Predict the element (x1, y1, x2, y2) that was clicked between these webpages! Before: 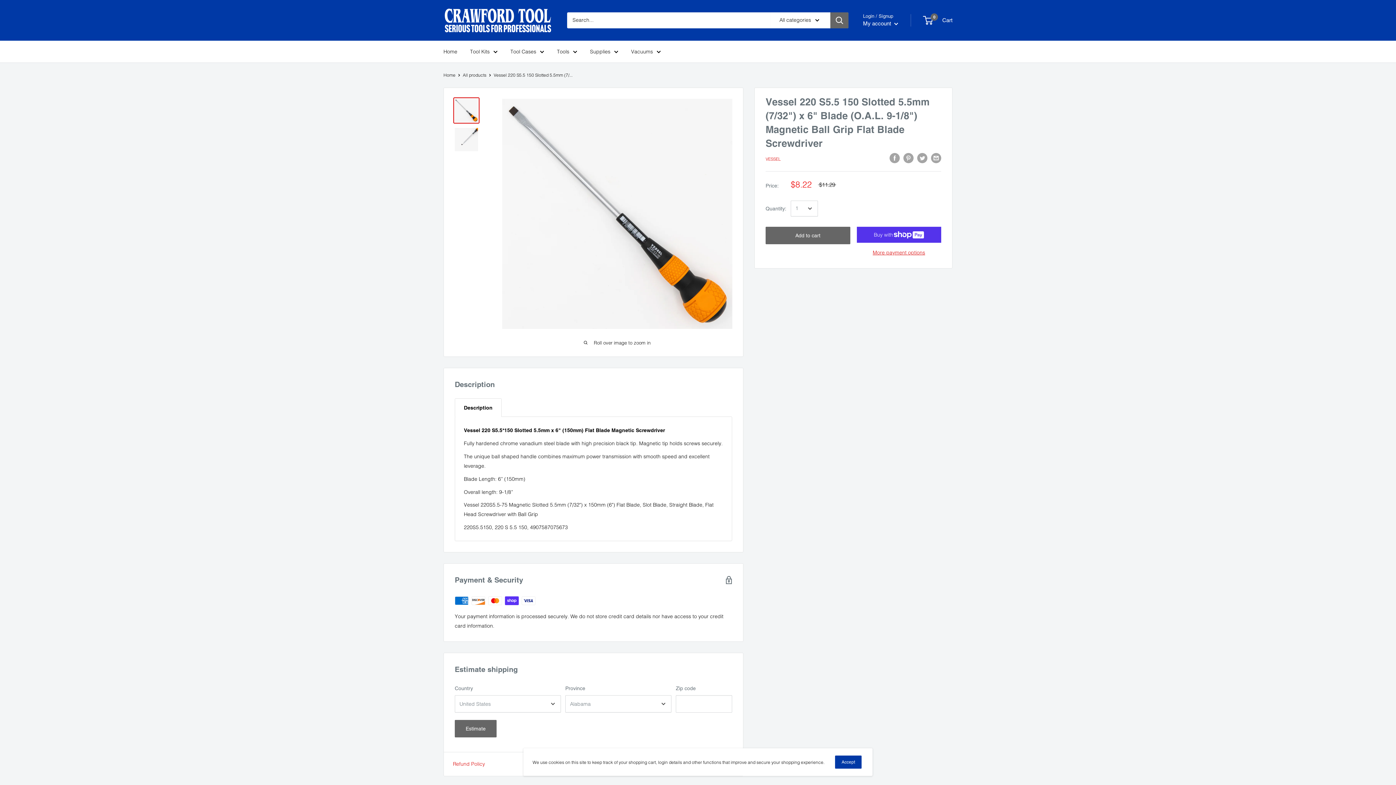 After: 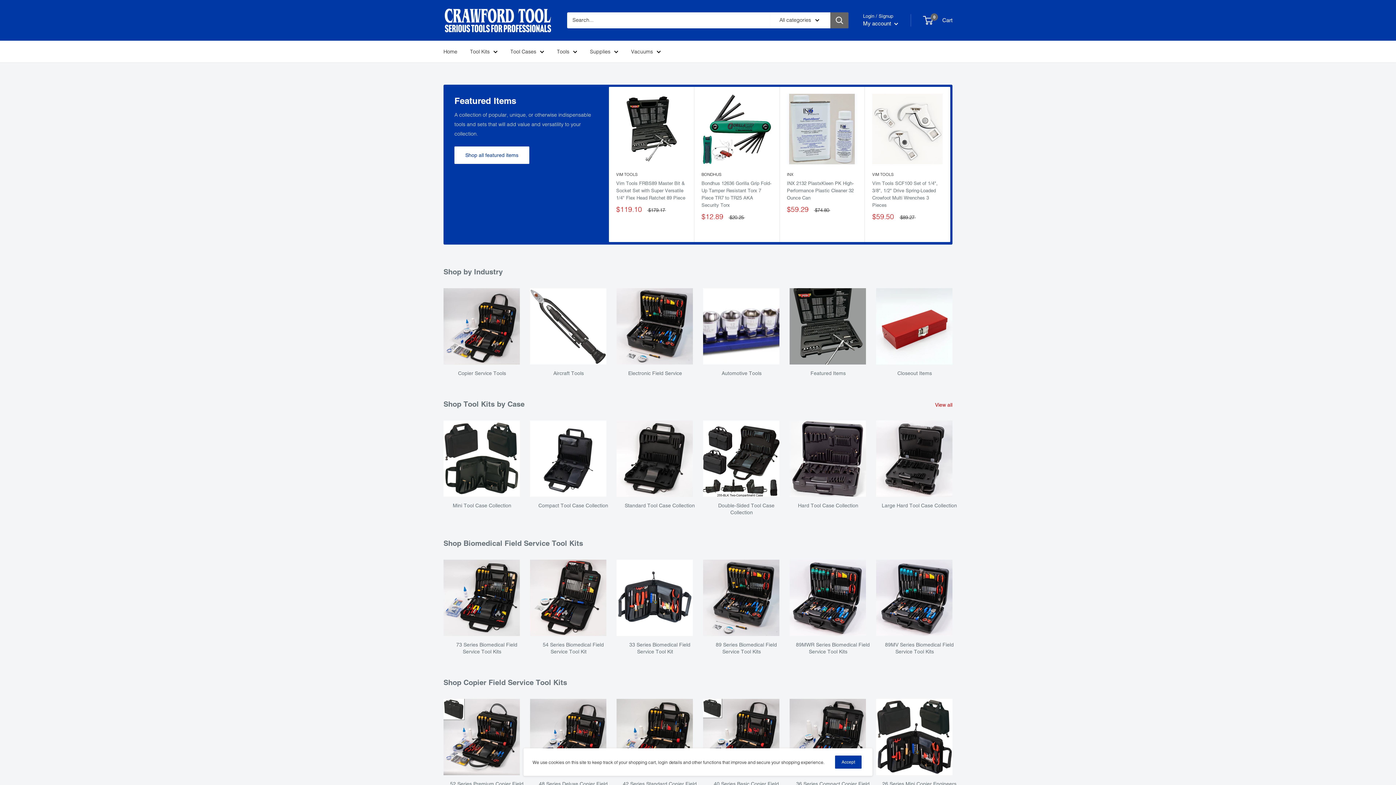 Action: bbox: (443, 46, 457, 56) label: Home